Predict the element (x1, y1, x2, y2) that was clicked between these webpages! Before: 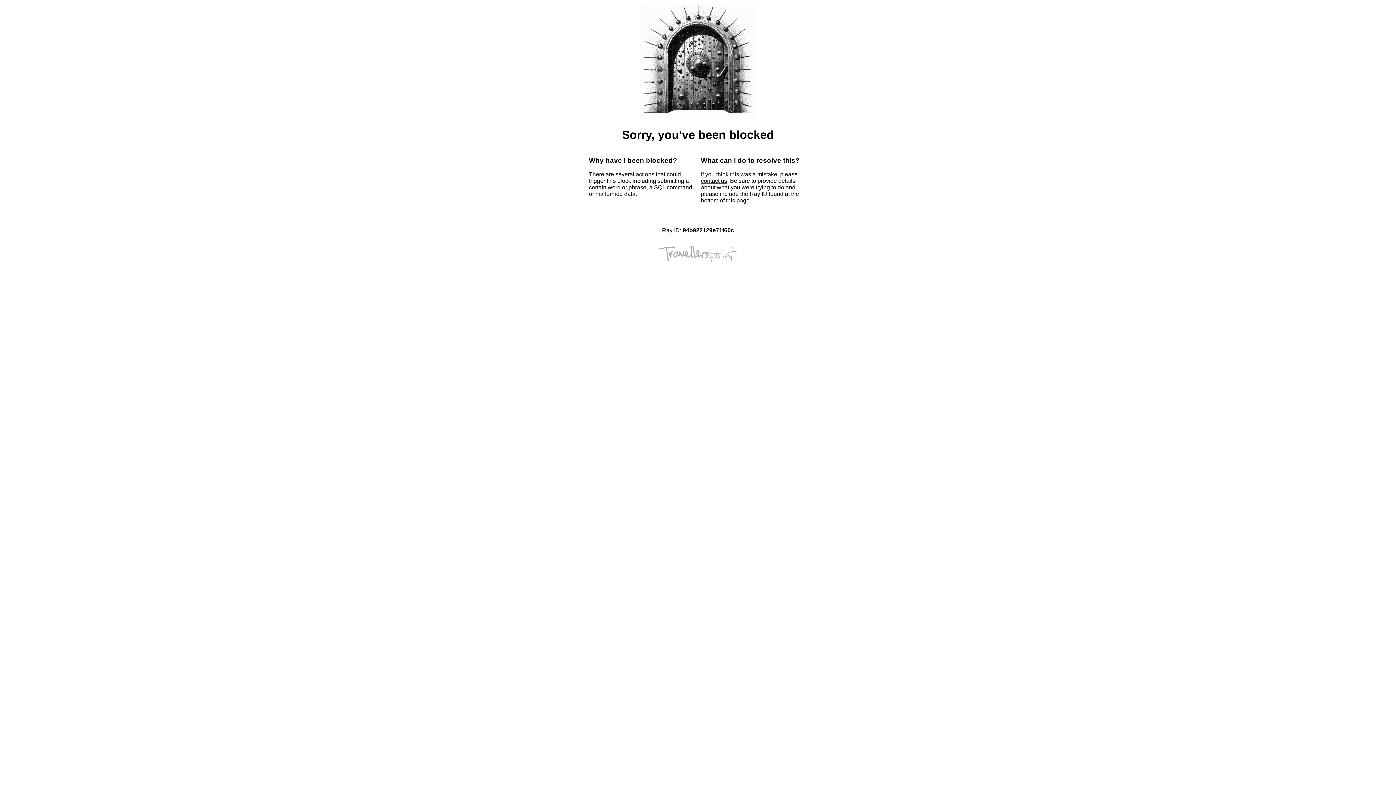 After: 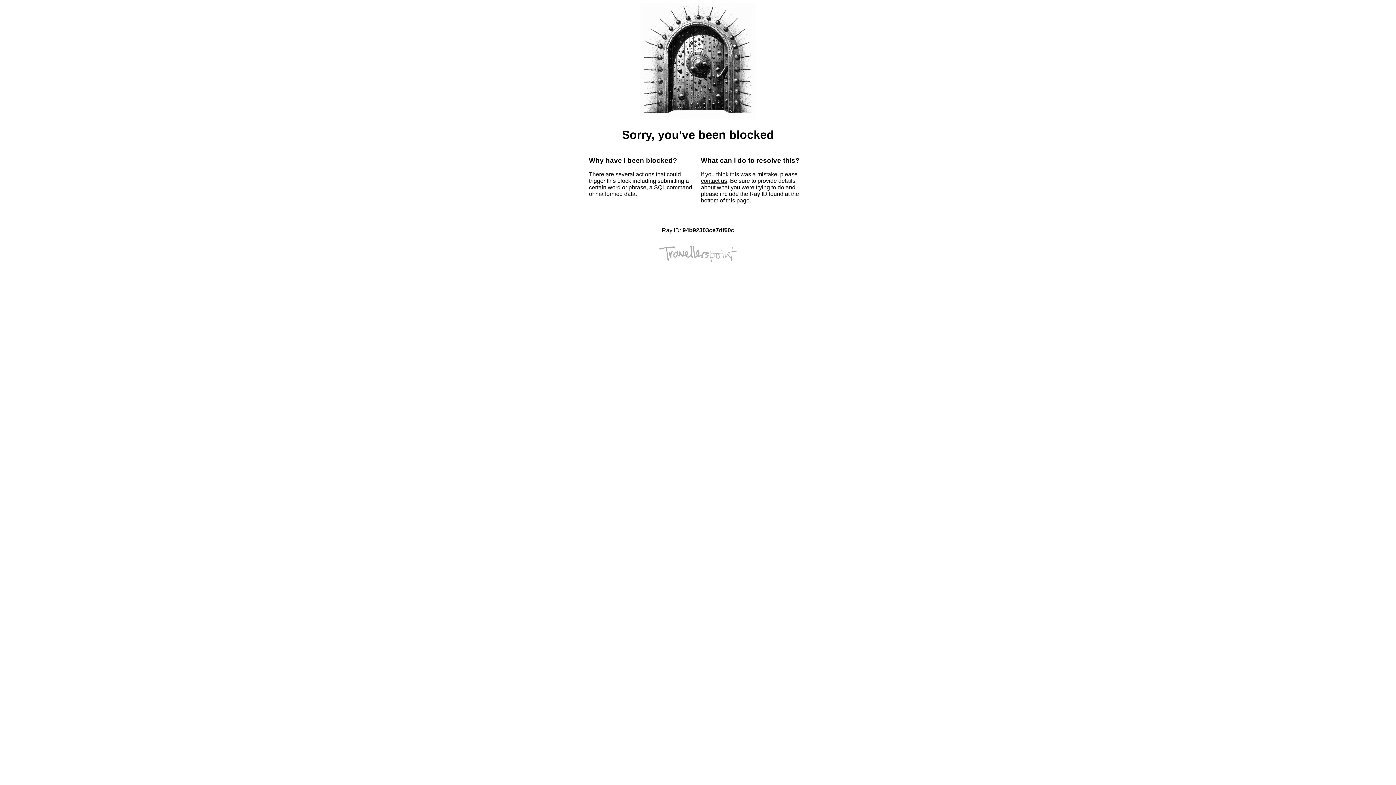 Action: label: contact us bbox: (701, 177, 727, 184)